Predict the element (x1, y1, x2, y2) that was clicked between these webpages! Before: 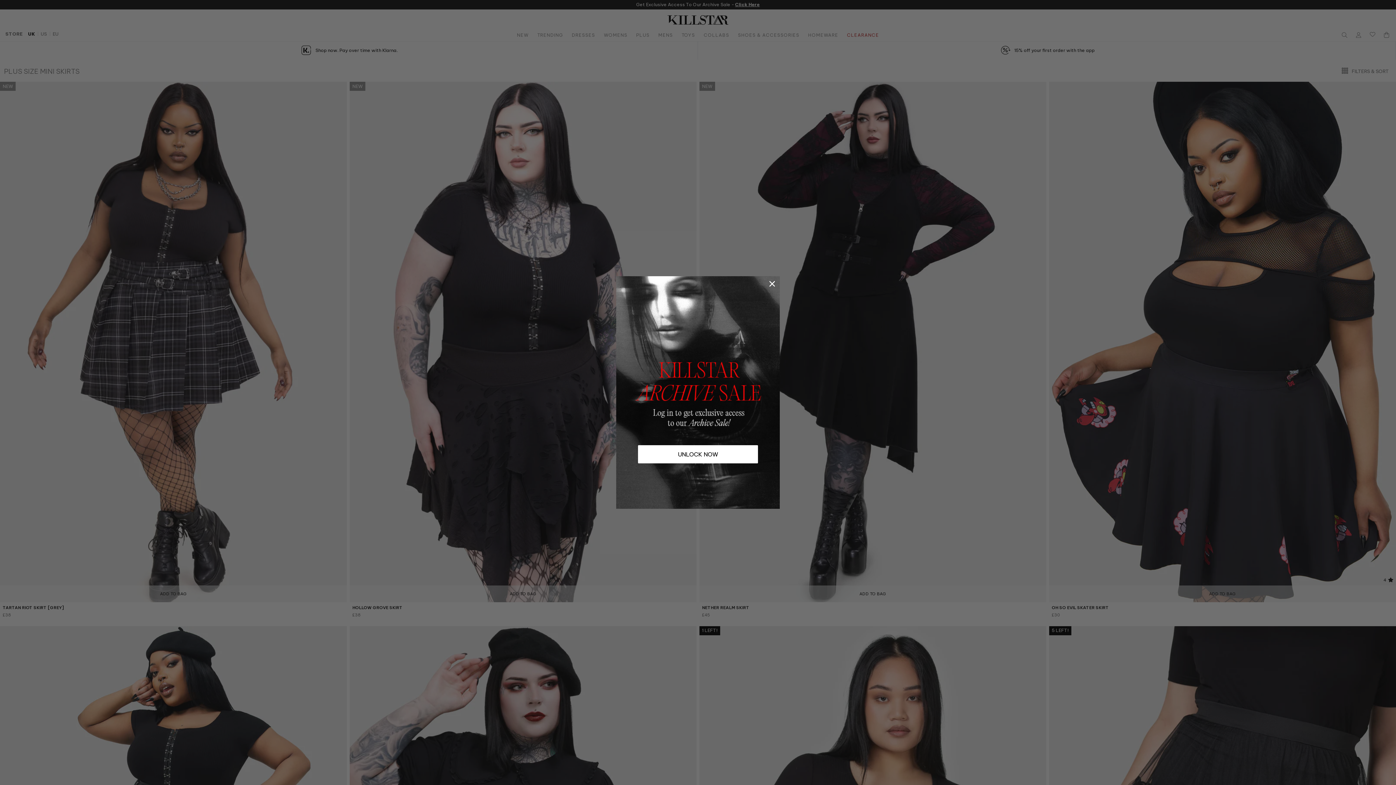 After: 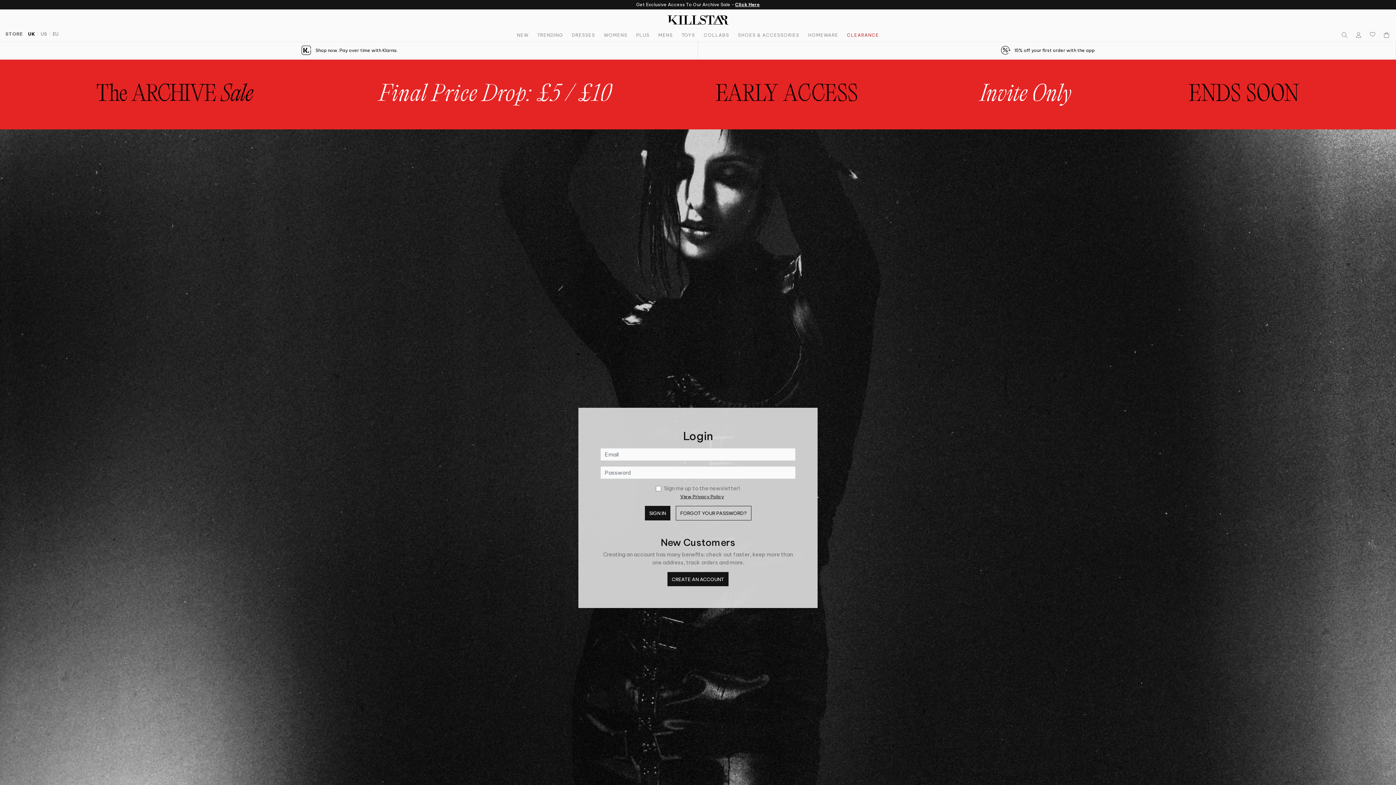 Action: label: UNLOCK NOW bbox: (638, 468, 758, 486)